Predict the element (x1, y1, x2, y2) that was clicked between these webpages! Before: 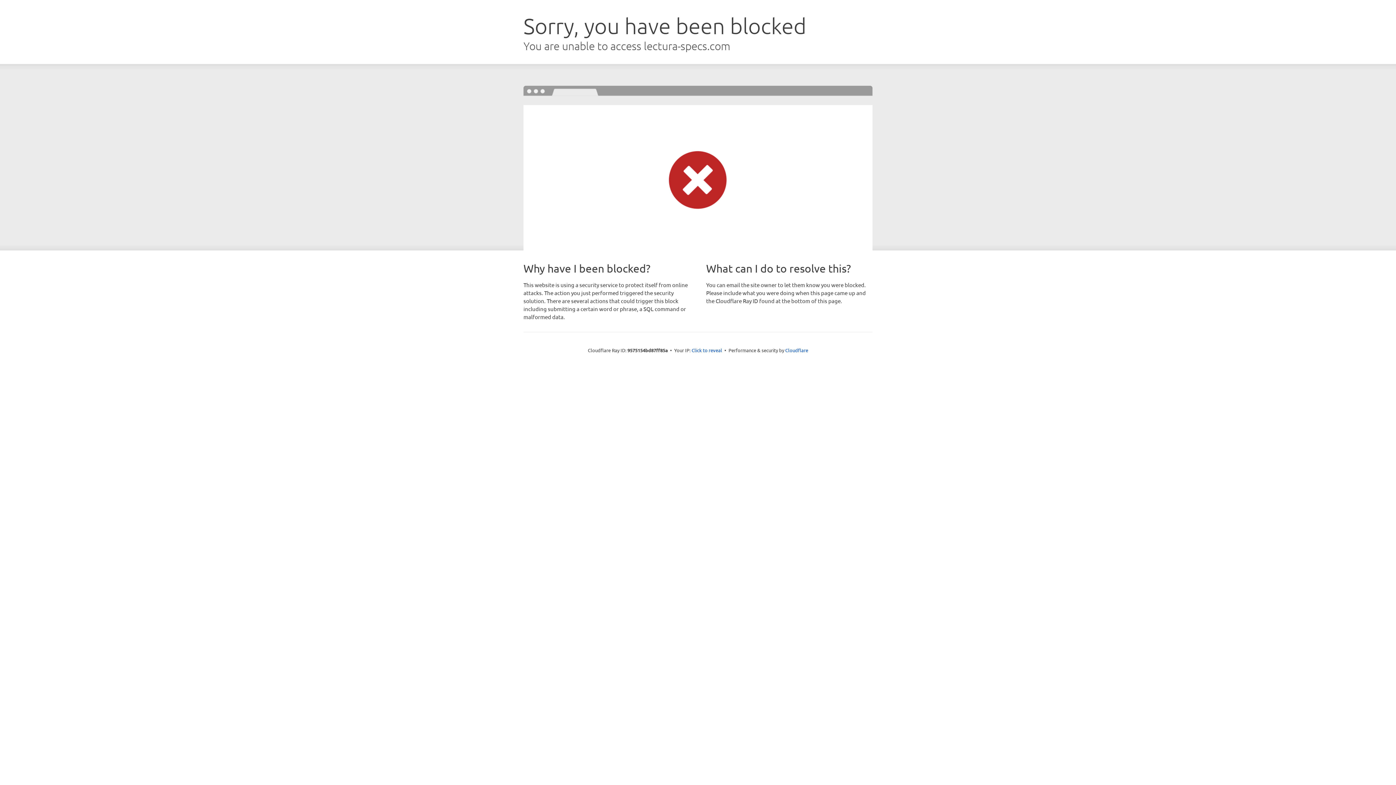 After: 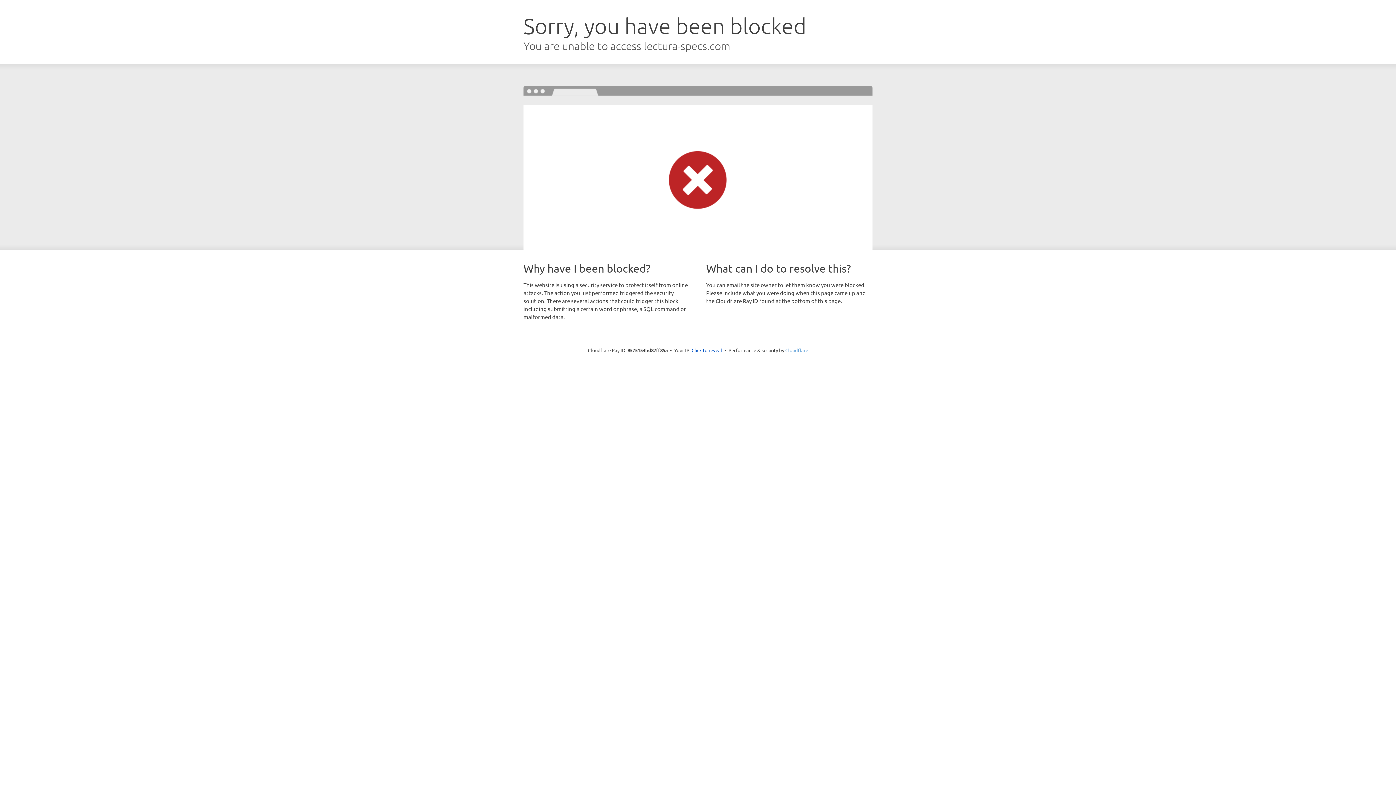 Action: label: Cloudflare bbox: (785, 347, 808, 353)